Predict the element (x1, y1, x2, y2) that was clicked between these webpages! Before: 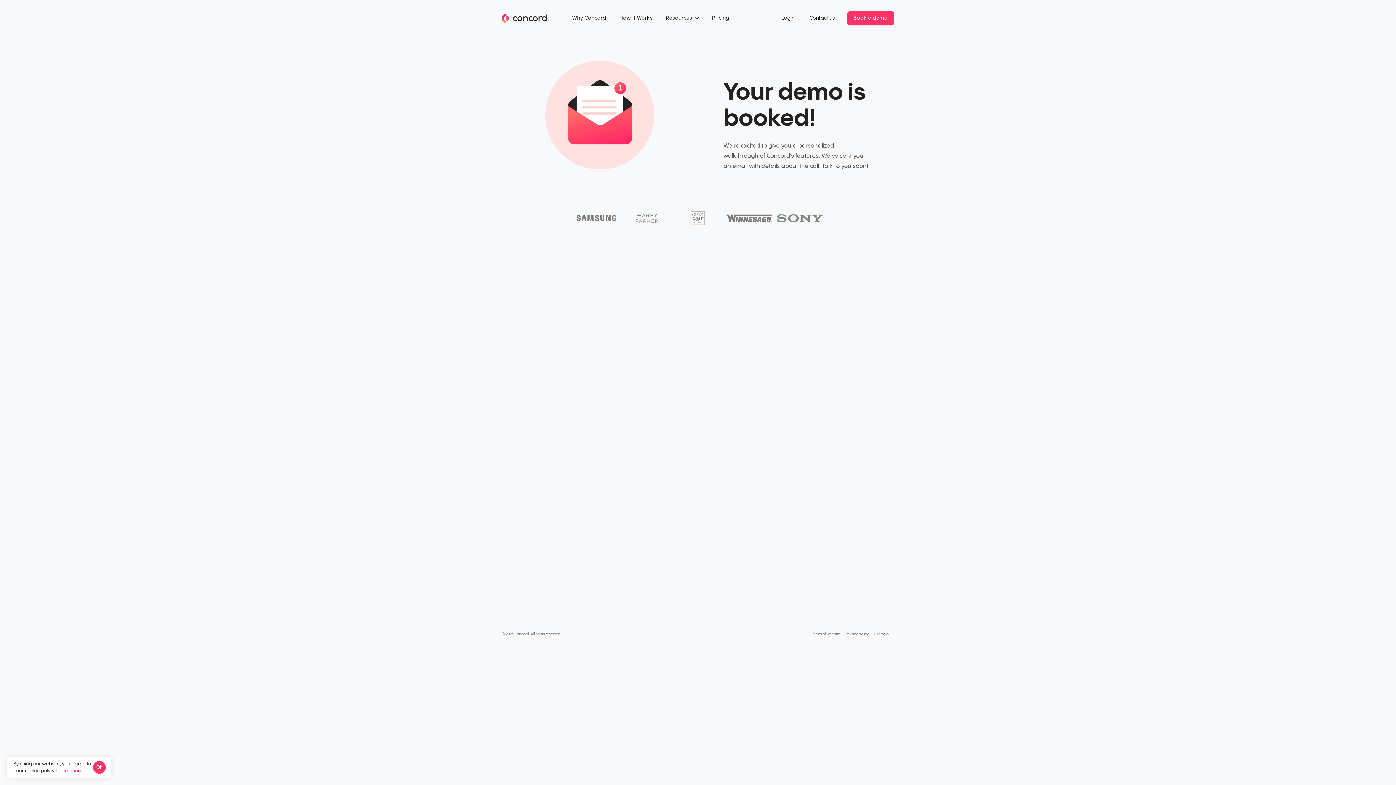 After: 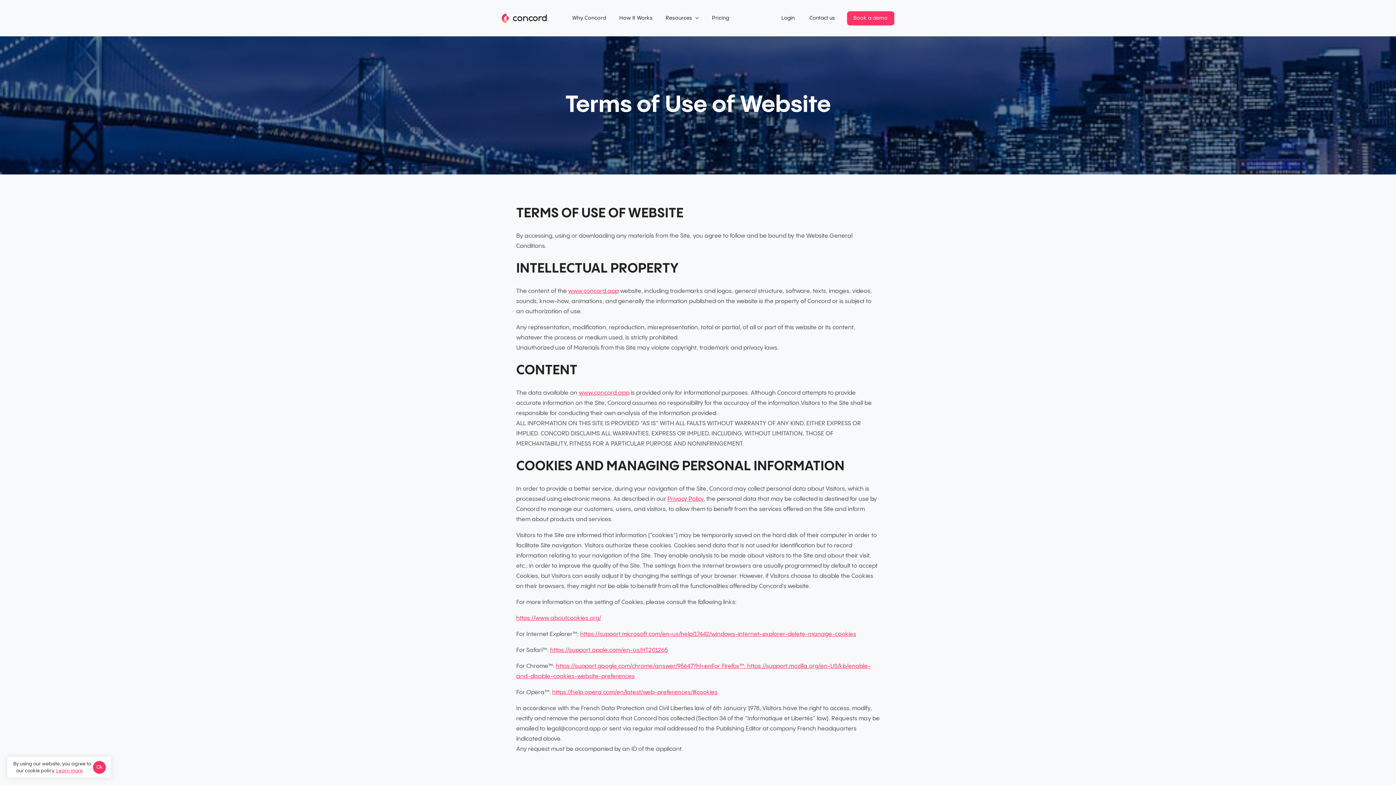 Action: label: Terms of website bbox: (812, 632, 840, 636)